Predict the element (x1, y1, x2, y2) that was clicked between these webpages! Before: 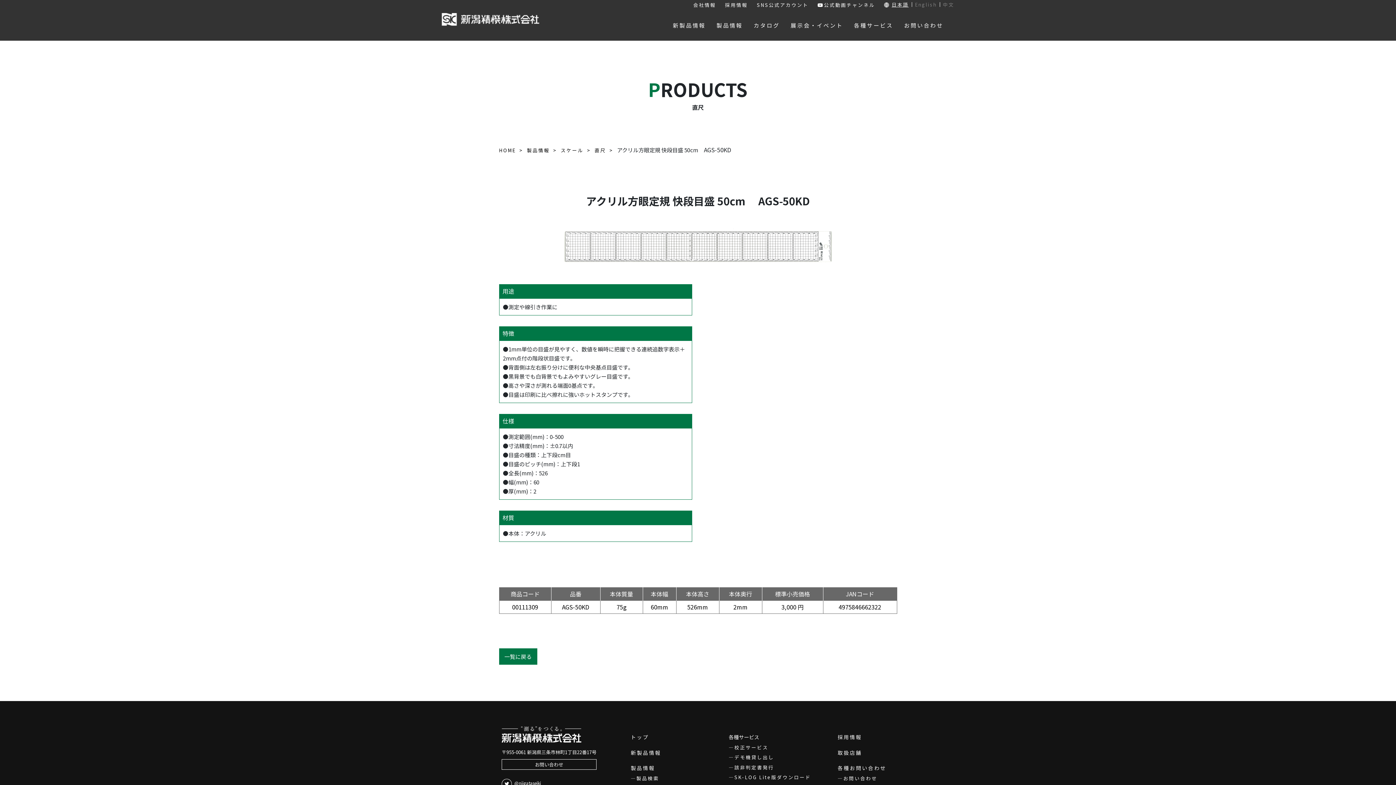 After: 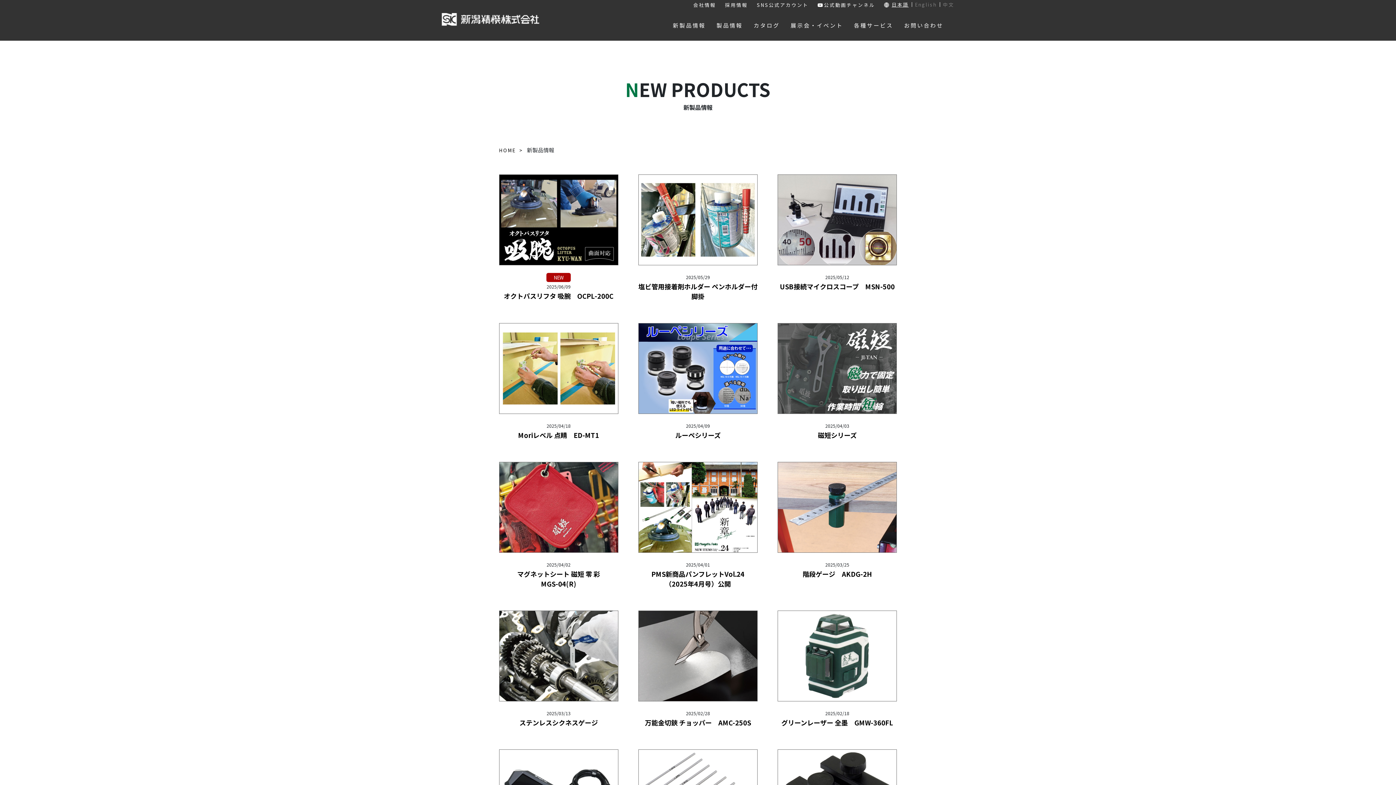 Action: label: 新製品情報 bbox: (673, 17, 705, 40)